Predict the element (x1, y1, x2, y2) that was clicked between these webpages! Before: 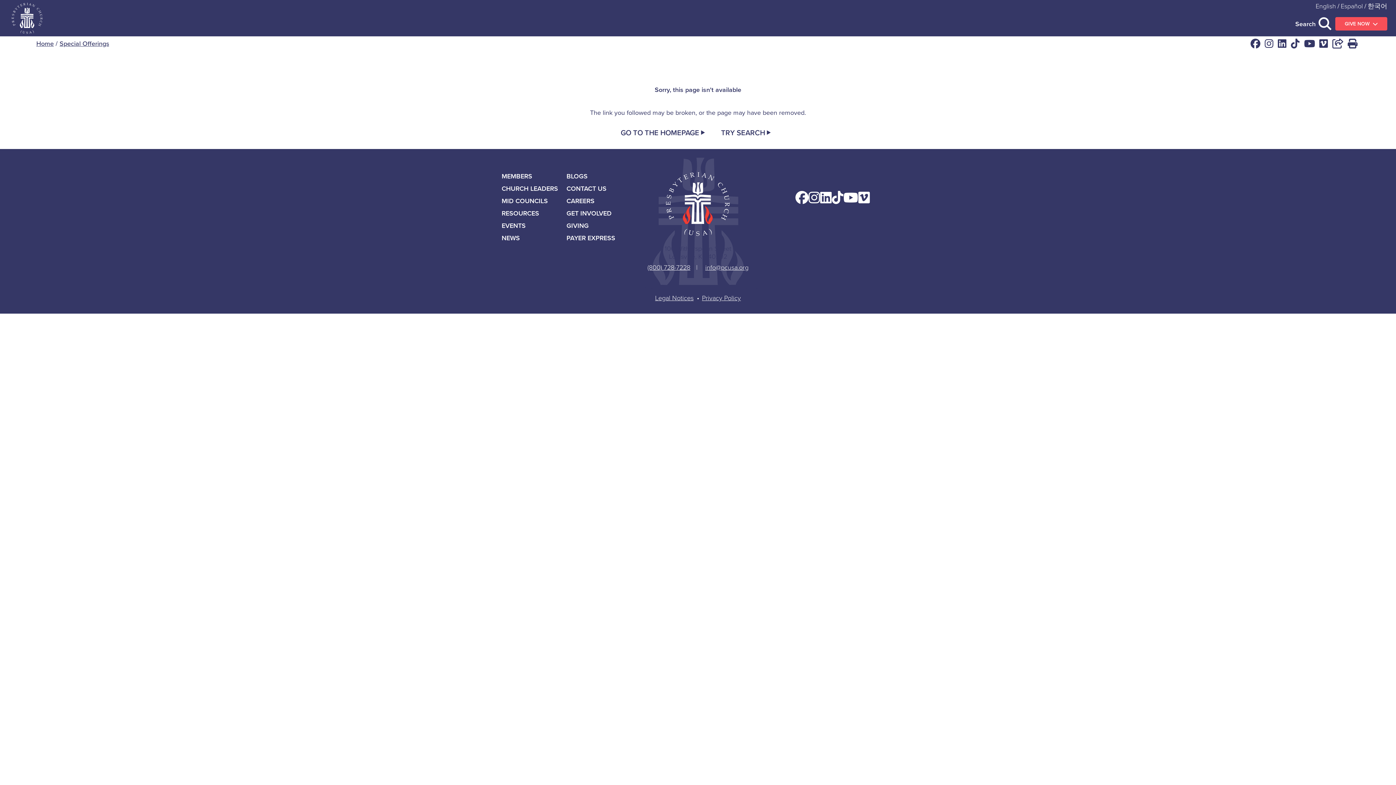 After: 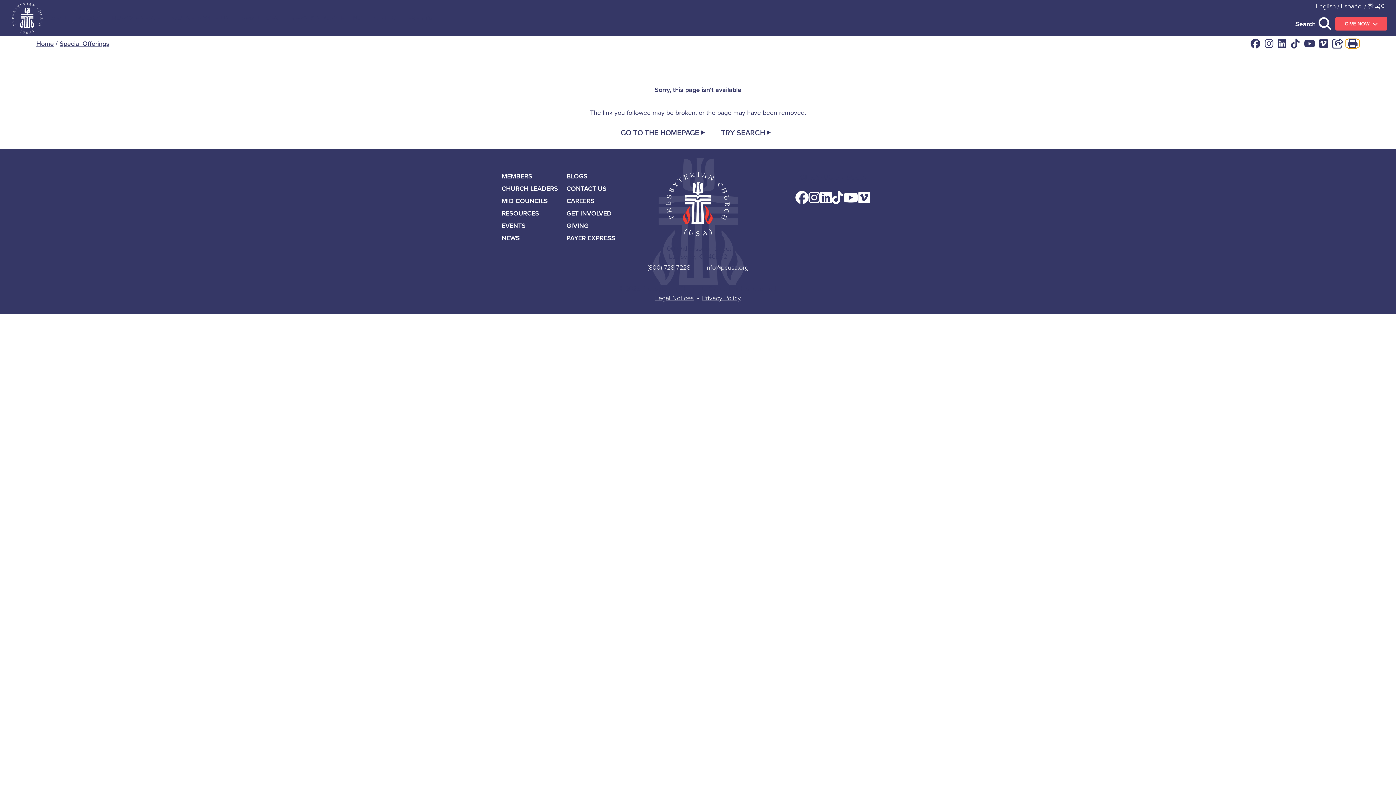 Action: bbox: (1345, 39, 1360, 47) label: Print this page